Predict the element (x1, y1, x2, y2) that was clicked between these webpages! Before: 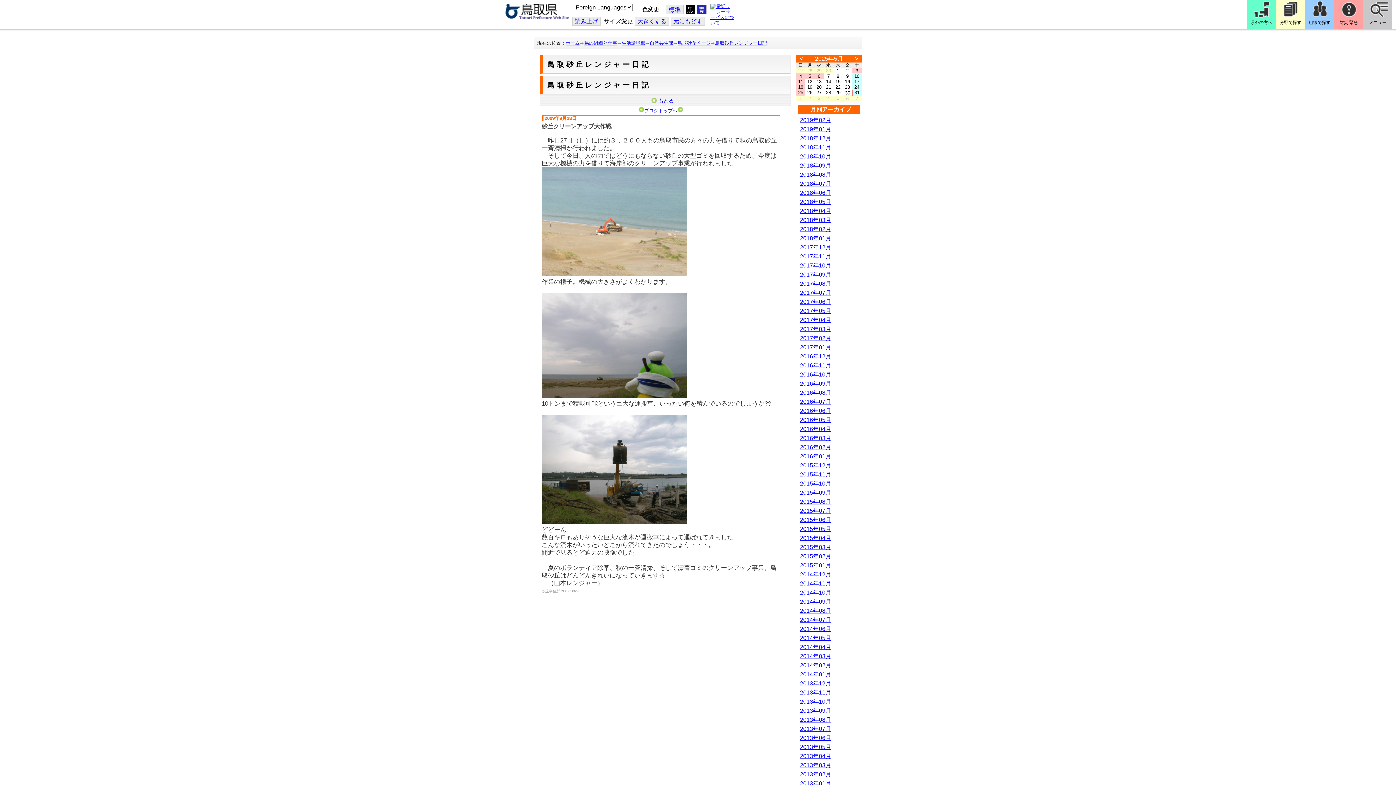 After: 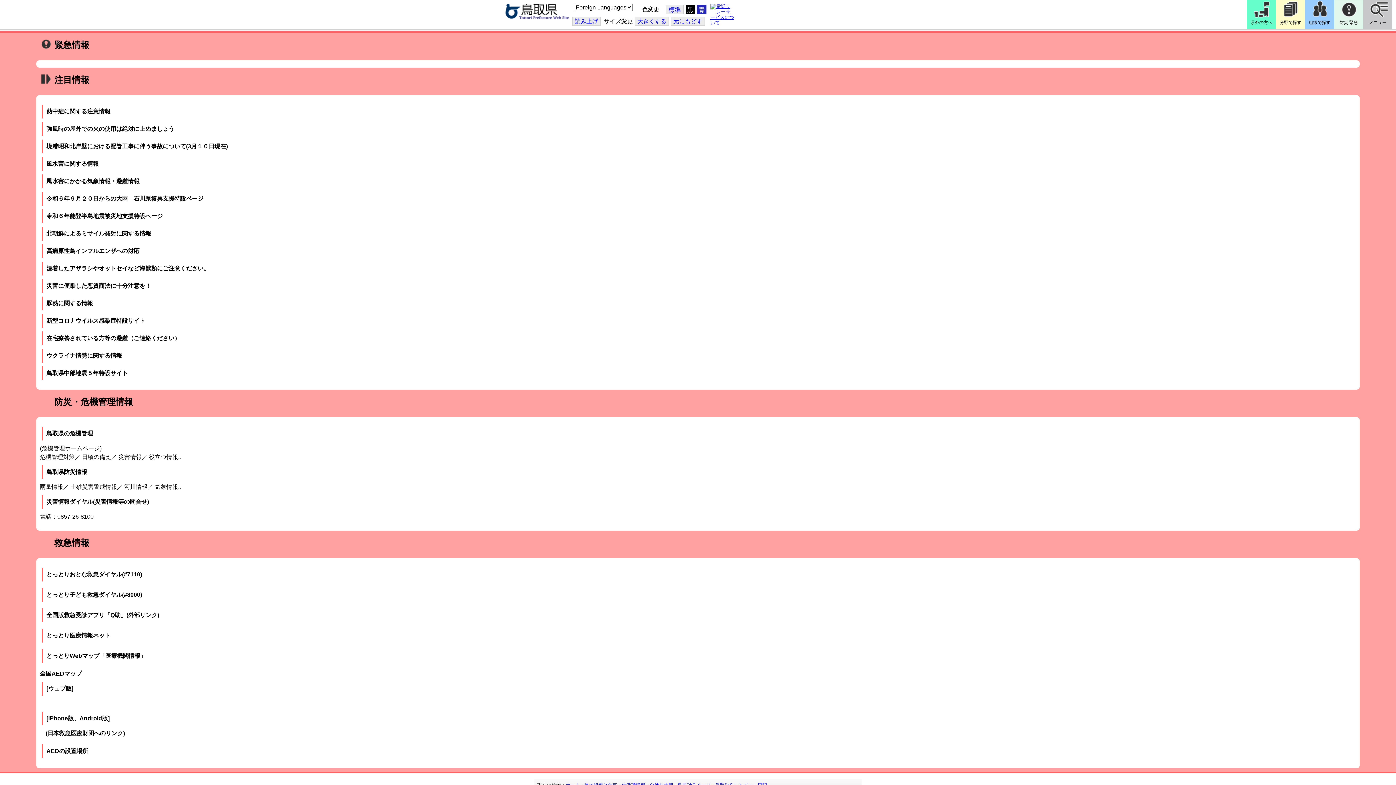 Action: bbox: (1334, 0, 1363, 29) label: 防災 緊急